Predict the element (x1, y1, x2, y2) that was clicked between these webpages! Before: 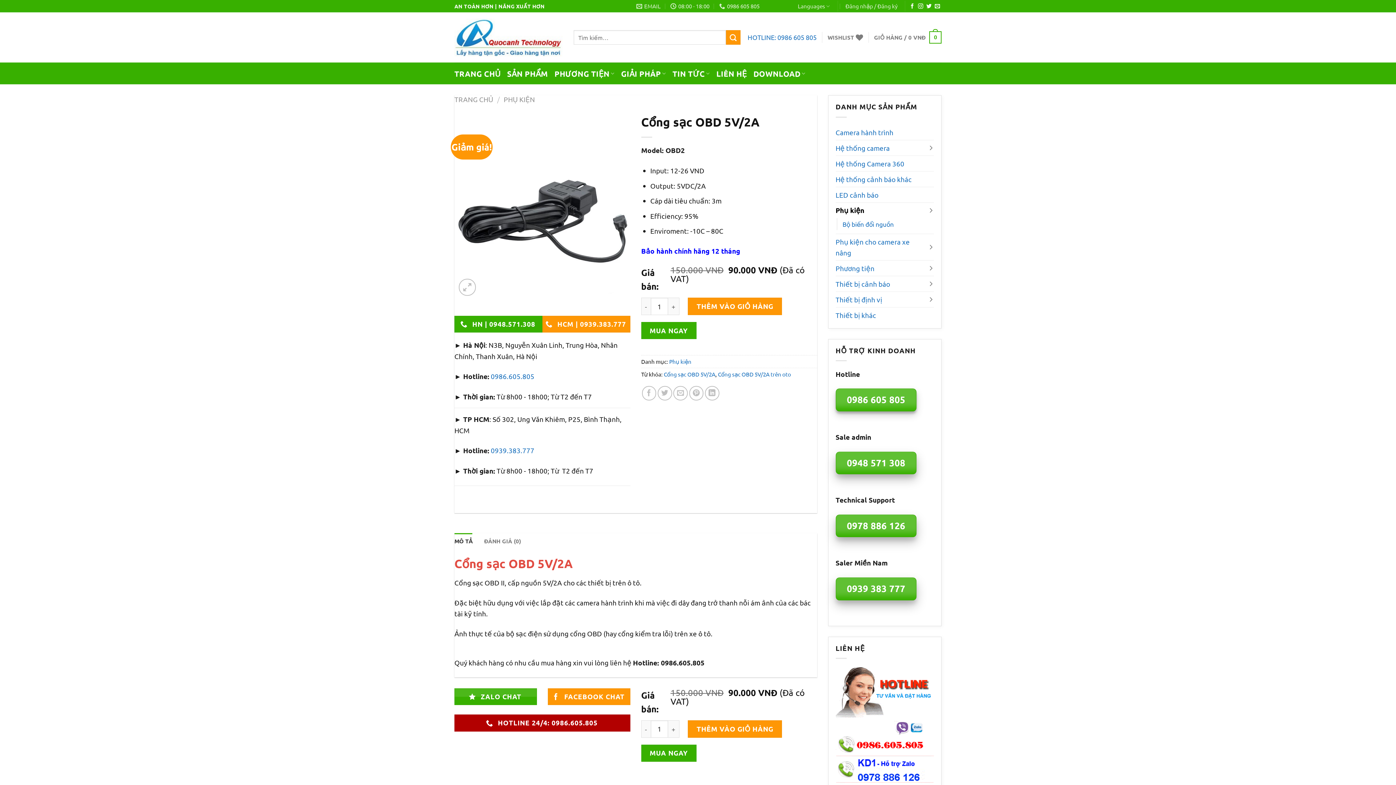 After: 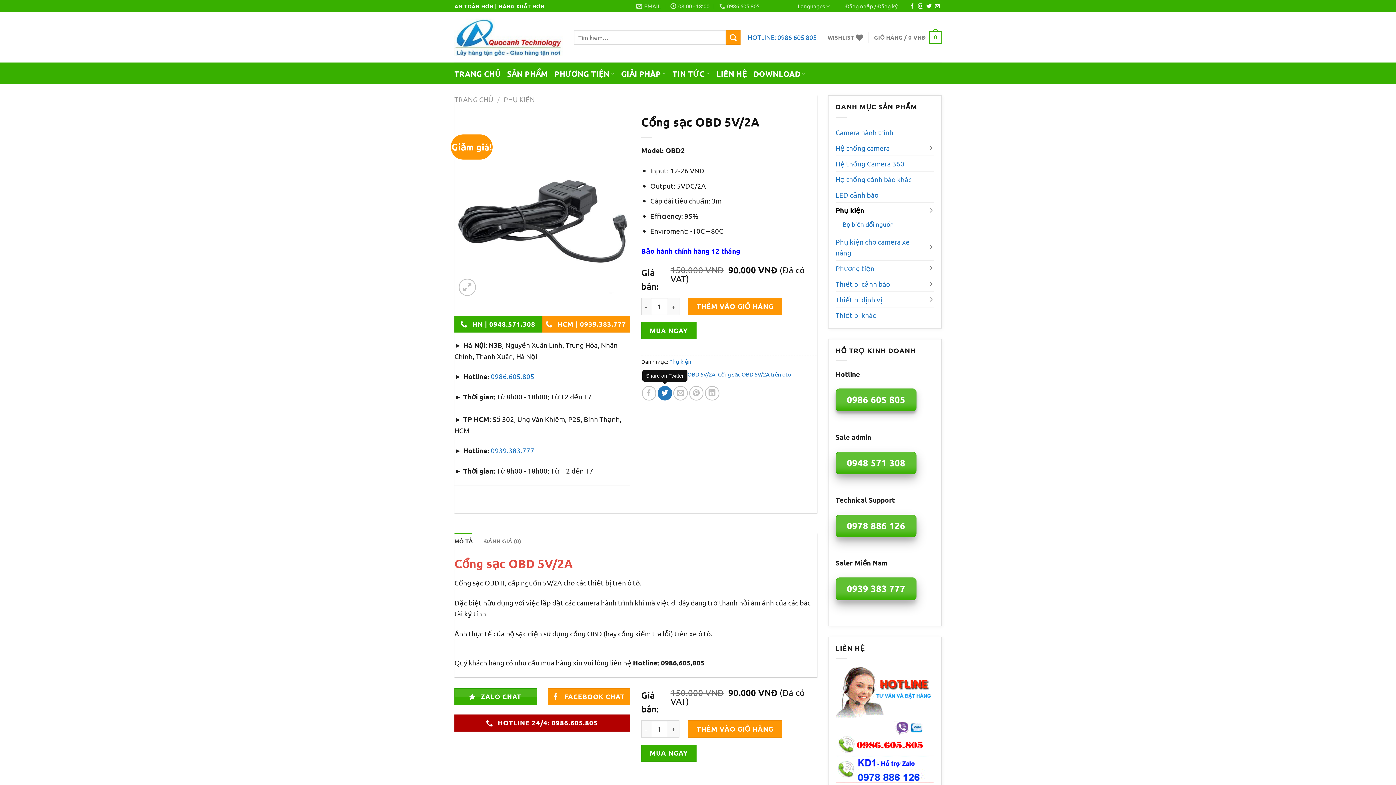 Action: bbox: (657, 386, 672, 400) label: Share on Twitter